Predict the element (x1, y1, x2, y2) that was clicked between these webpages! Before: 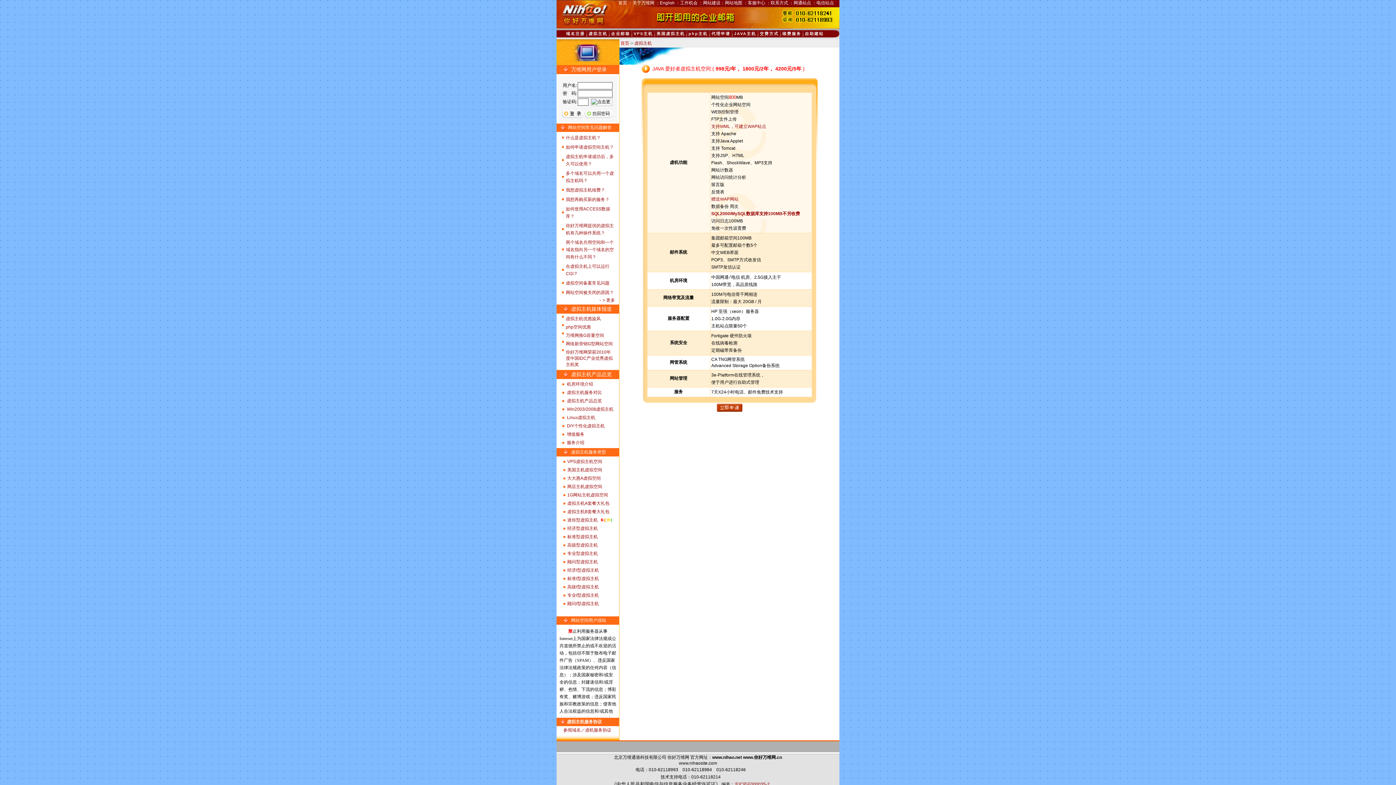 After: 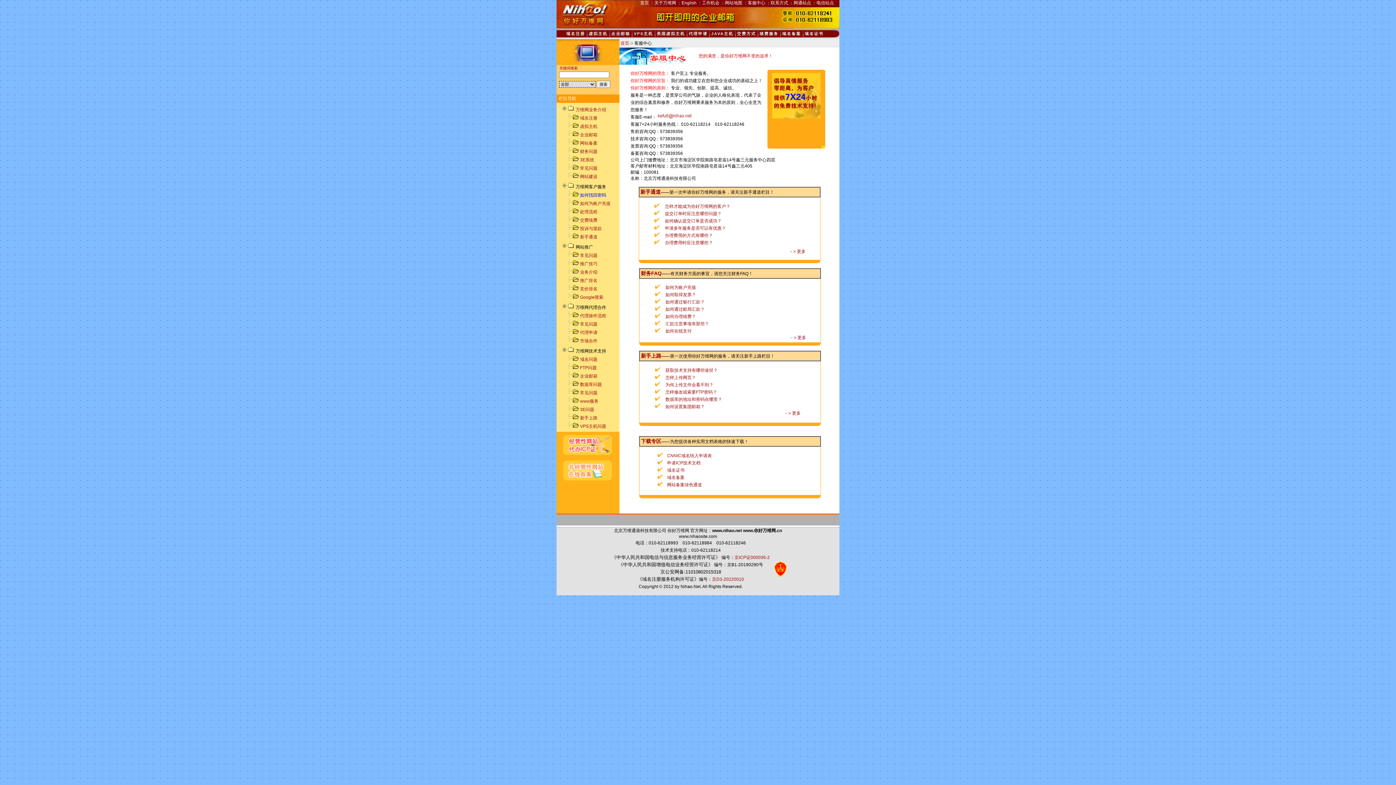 Action: bbox: (598, 297, 615, 302) label: －> 更多